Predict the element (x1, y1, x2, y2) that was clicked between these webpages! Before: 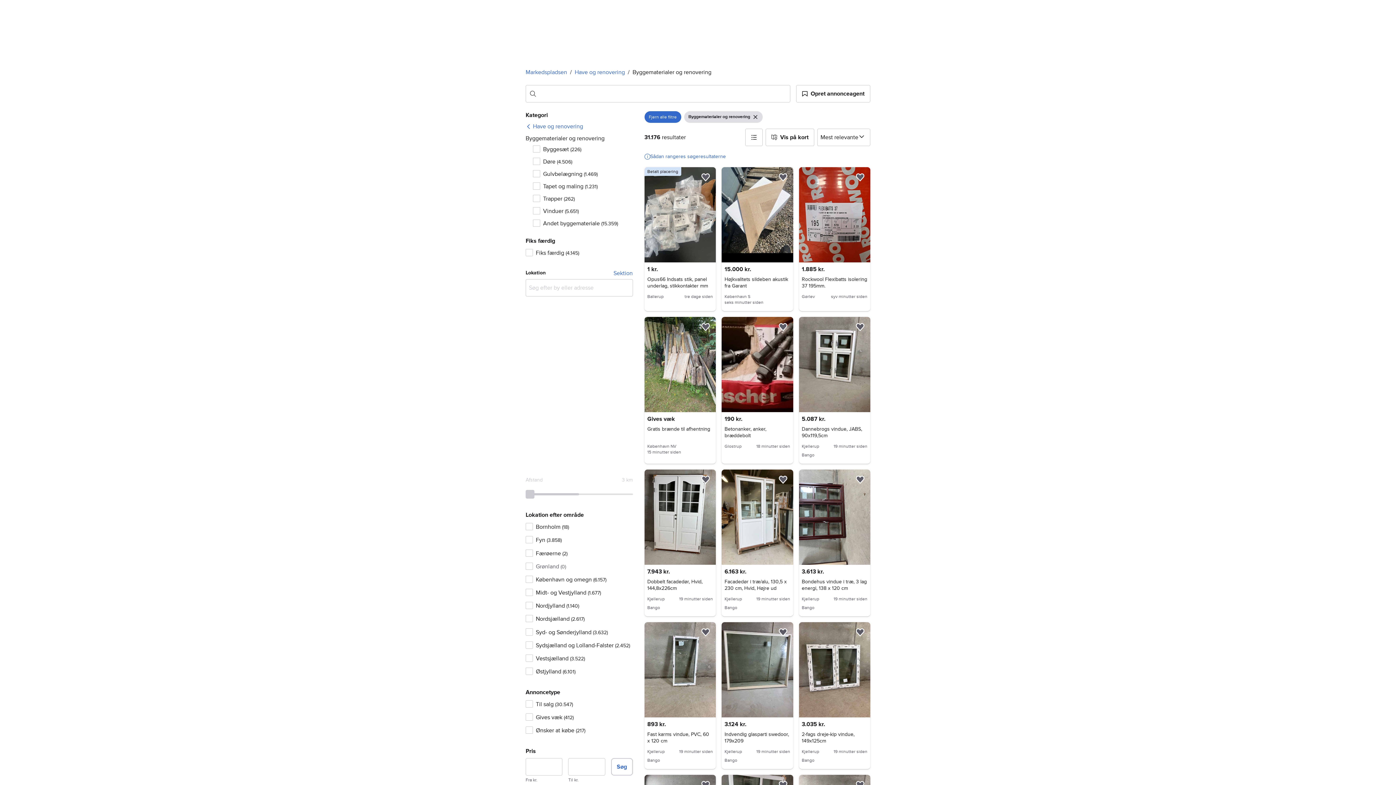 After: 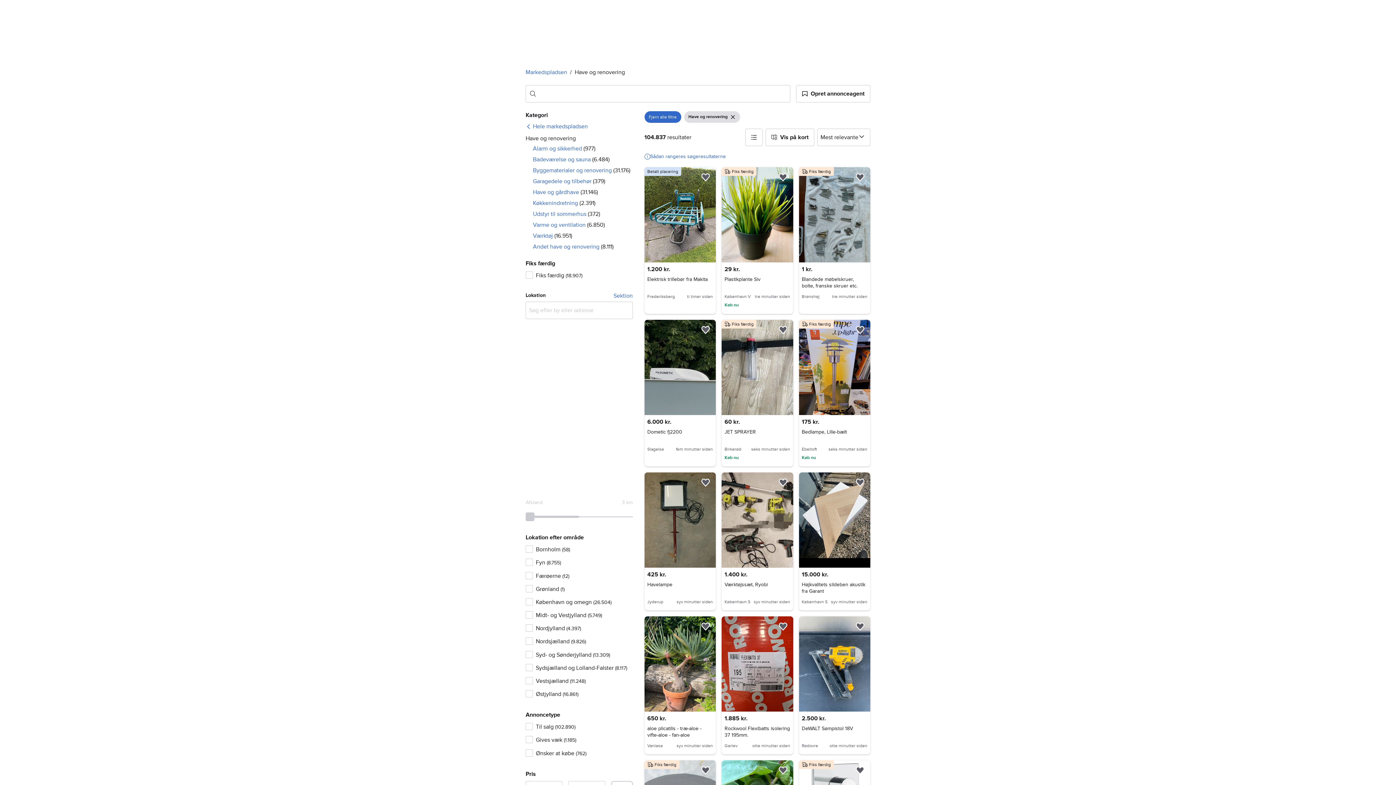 Action: label: Have og renovering bbox: (574, 68, 625, 76)